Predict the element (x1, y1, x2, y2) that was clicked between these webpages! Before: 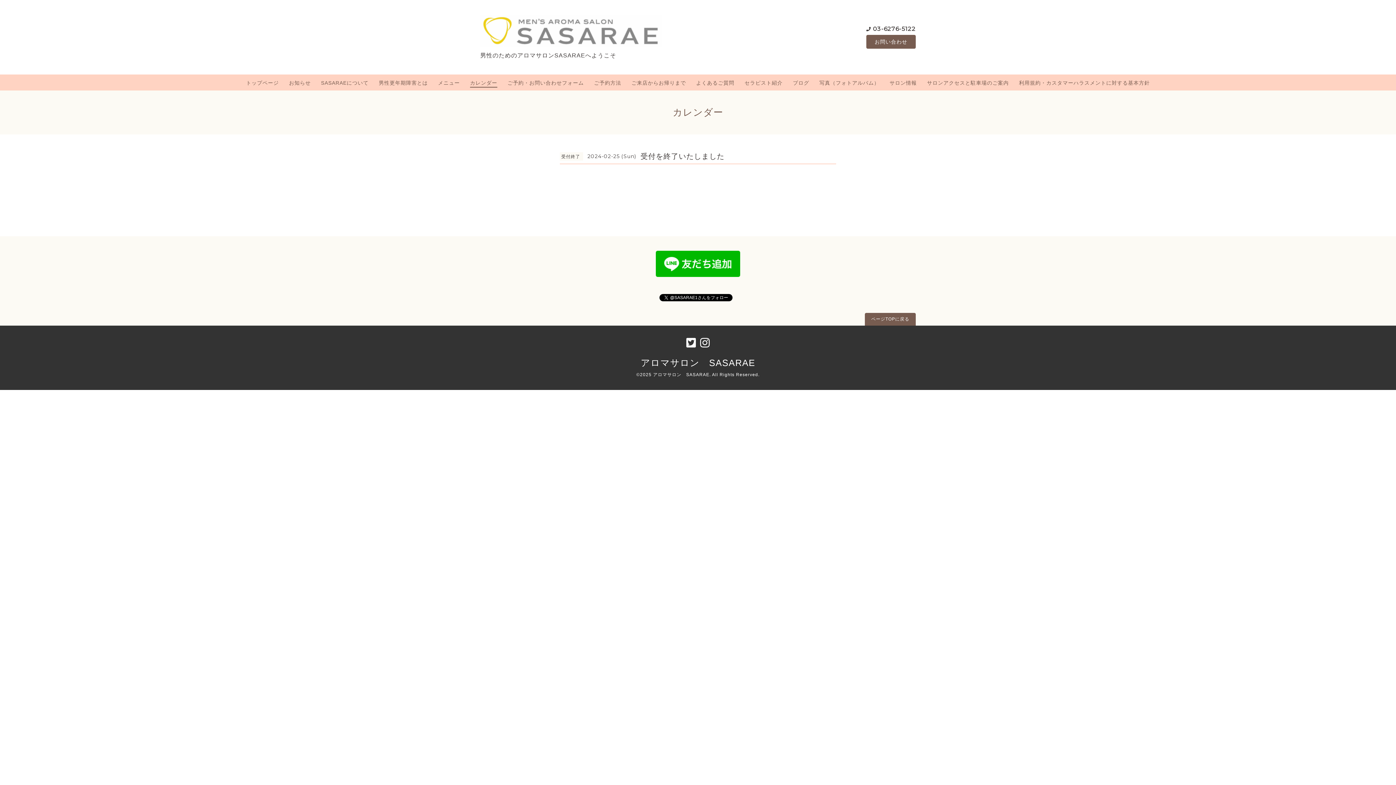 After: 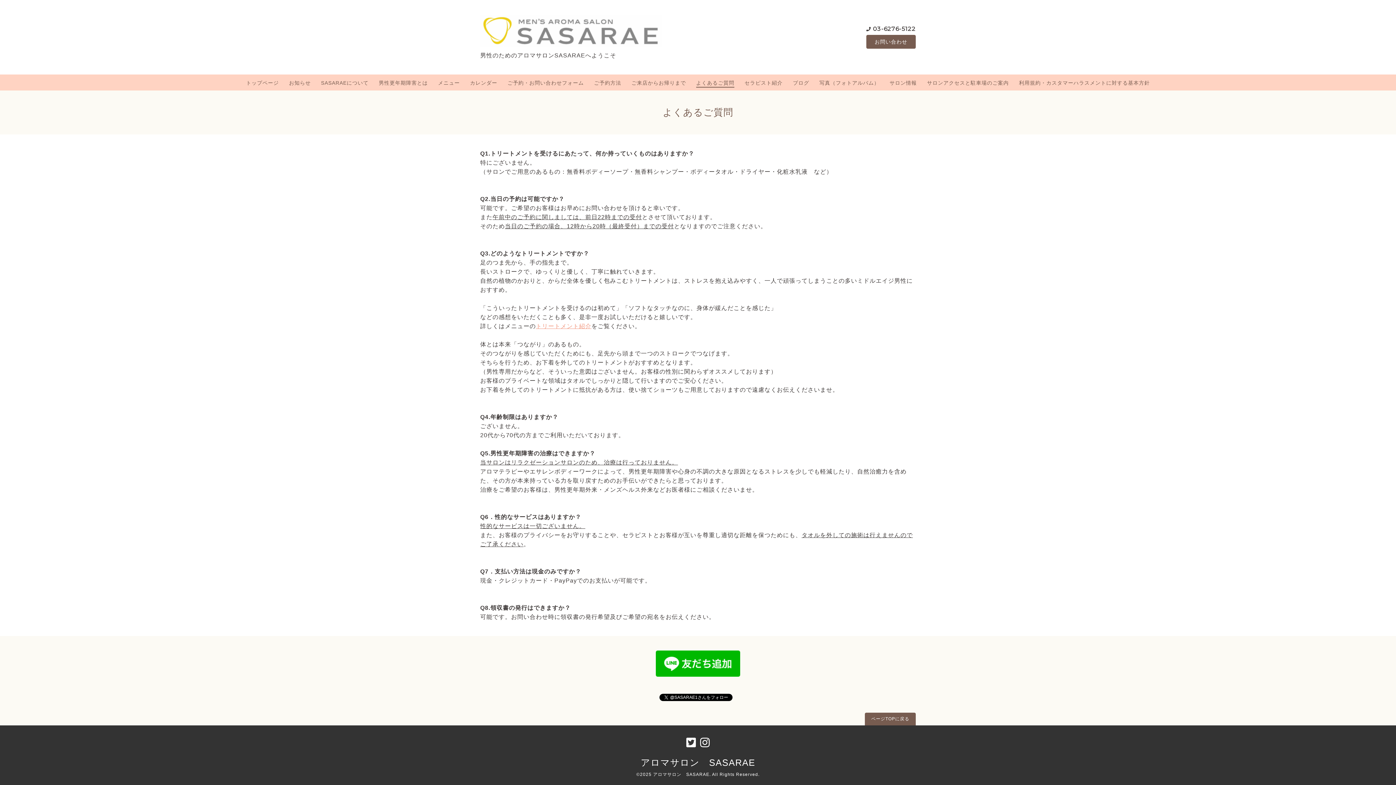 Action: bbox: (696, 78, 734, 86) label: よくあるご質問